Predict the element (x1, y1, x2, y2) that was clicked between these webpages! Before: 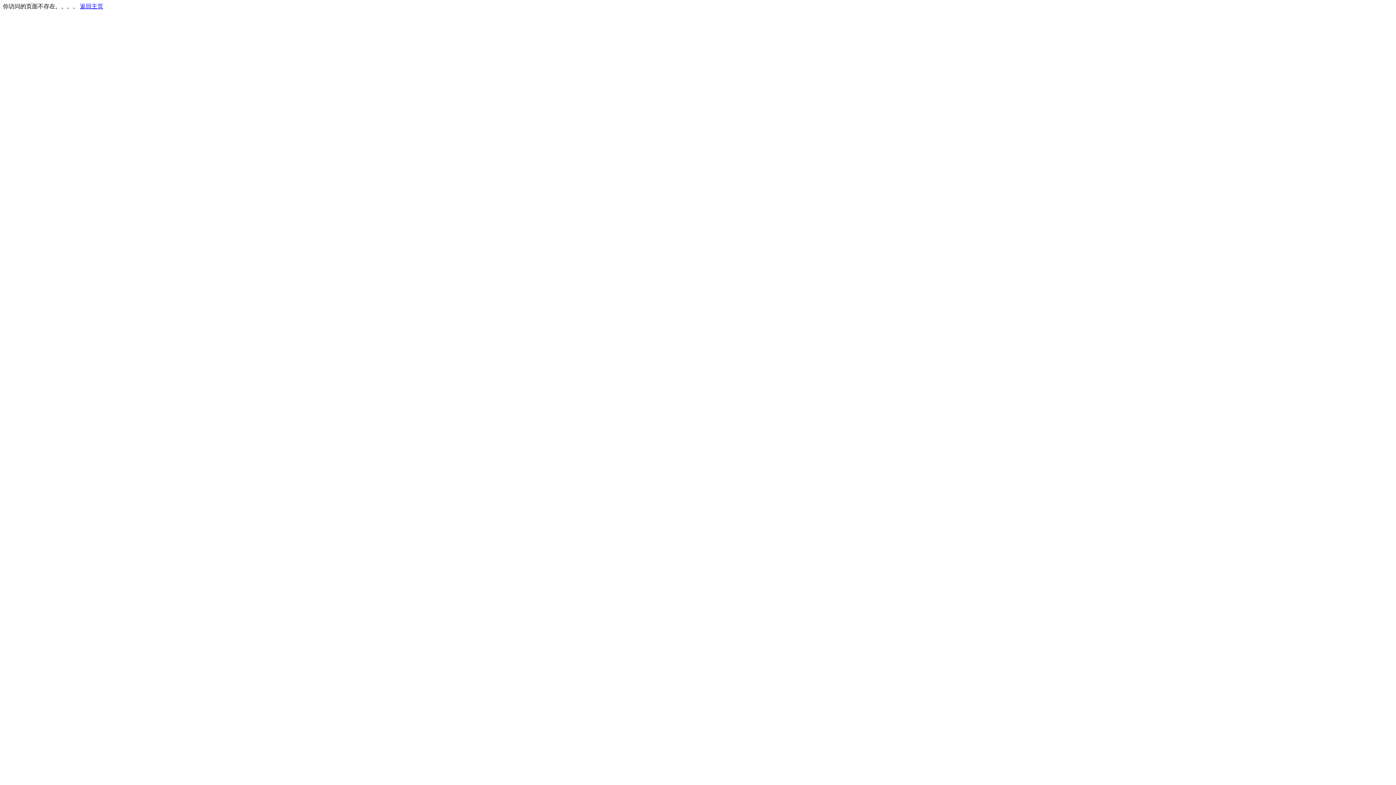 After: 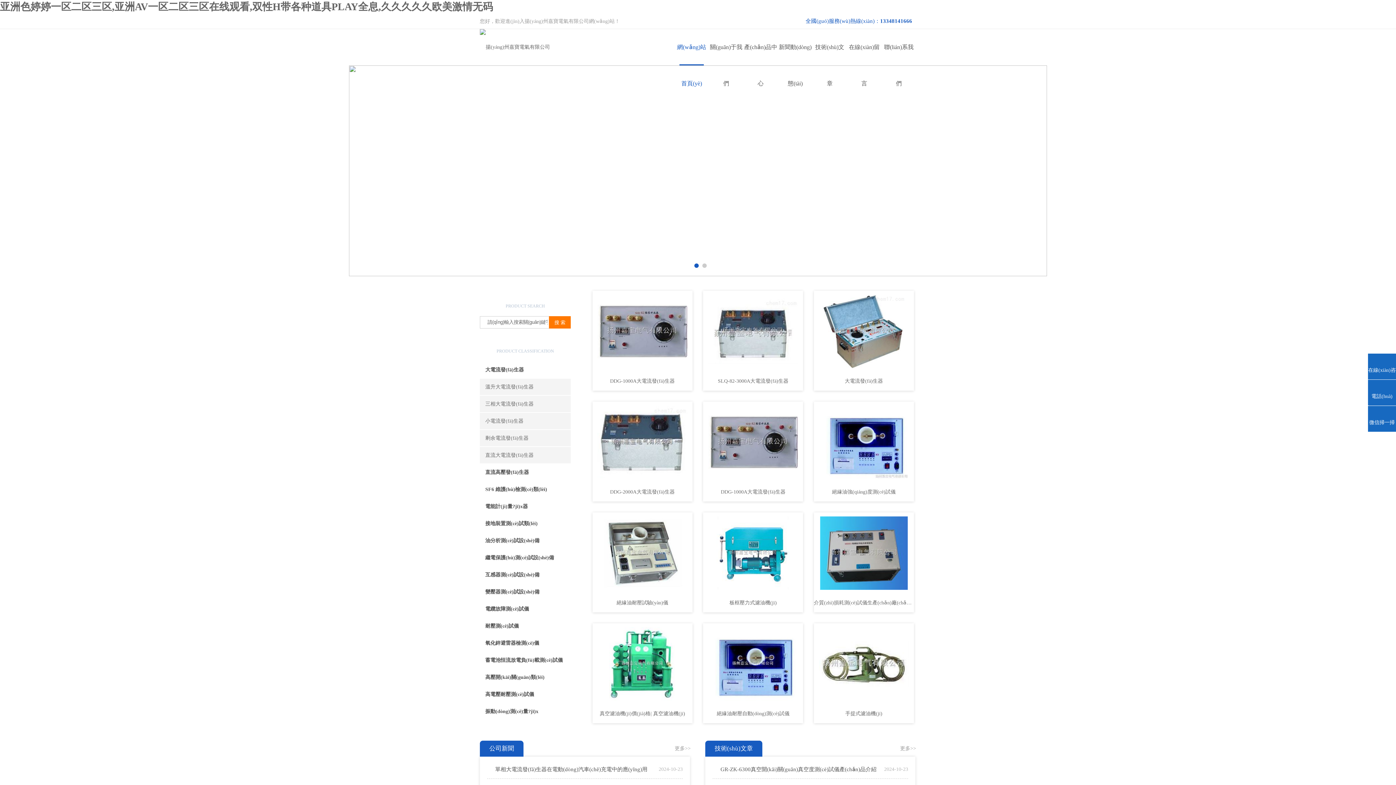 Action: label: 返回主页 bbox: (80, 3, 103, 9)